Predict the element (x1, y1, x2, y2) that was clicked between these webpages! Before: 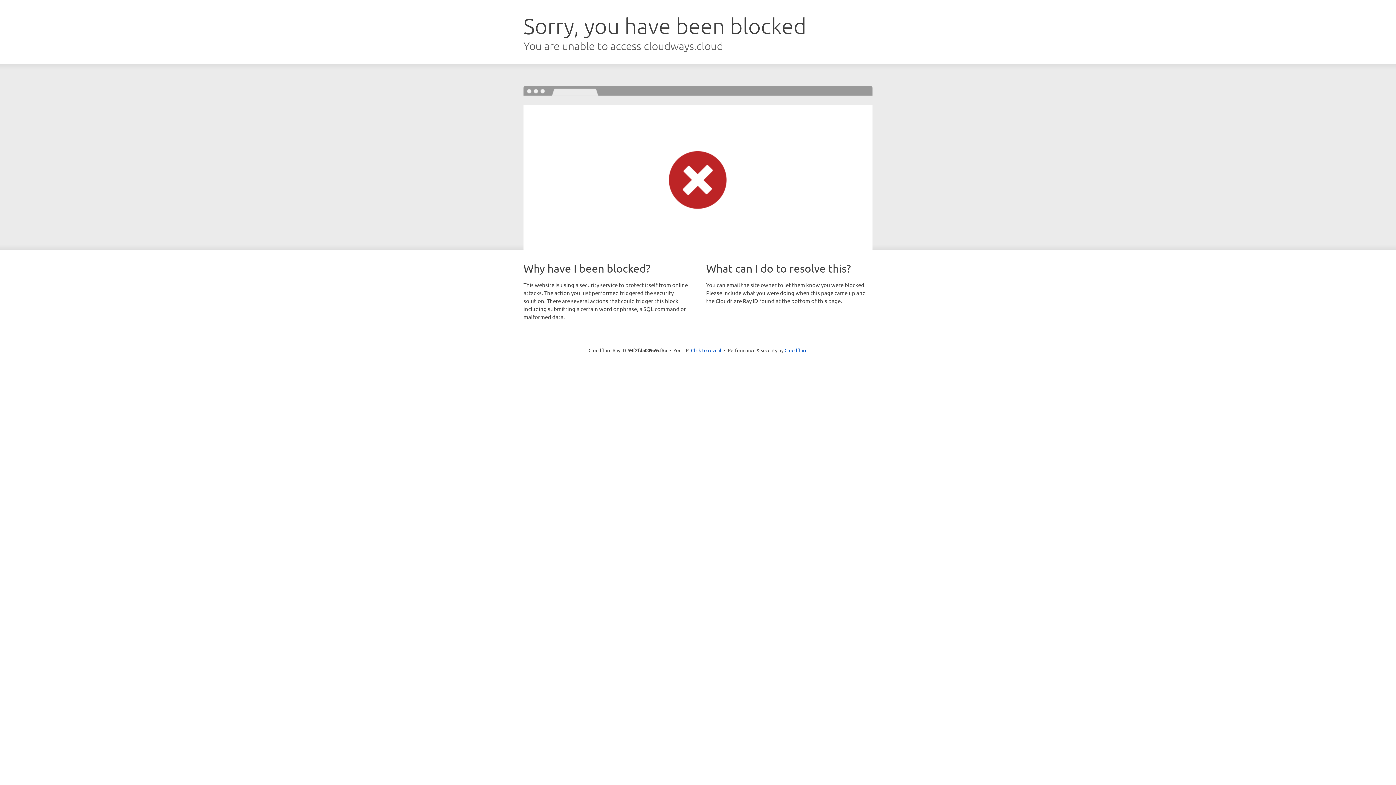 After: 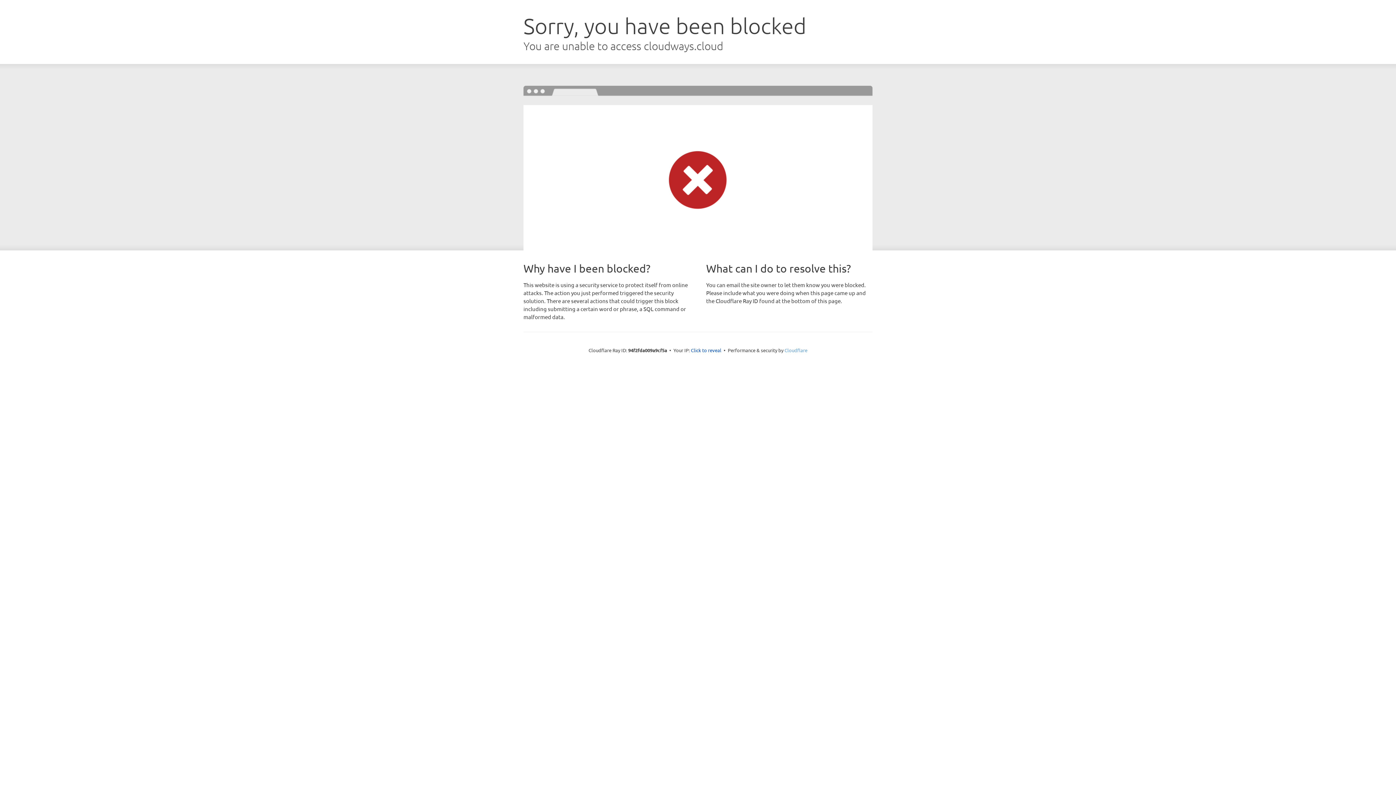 Action: label: Cloudflare bbox: (784, 347, 807, 353)